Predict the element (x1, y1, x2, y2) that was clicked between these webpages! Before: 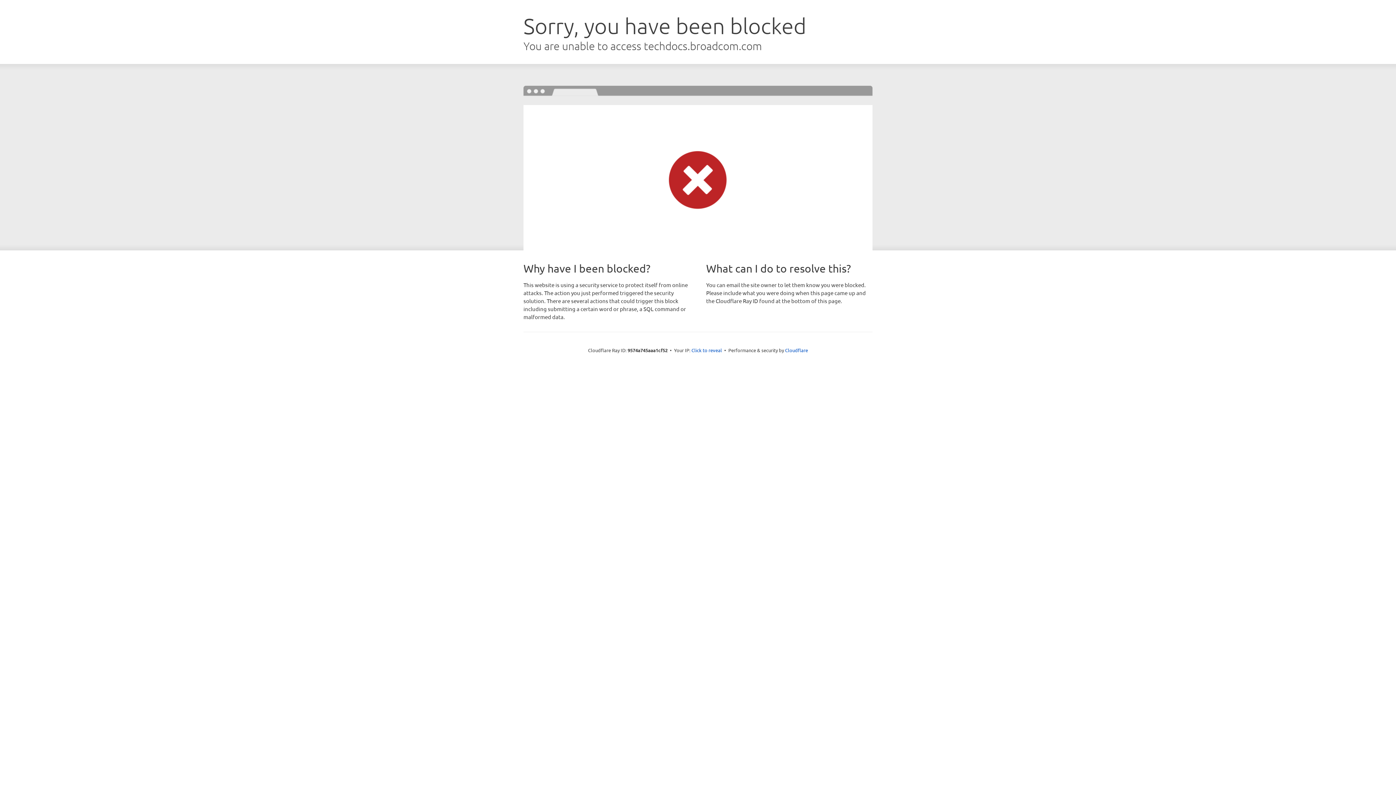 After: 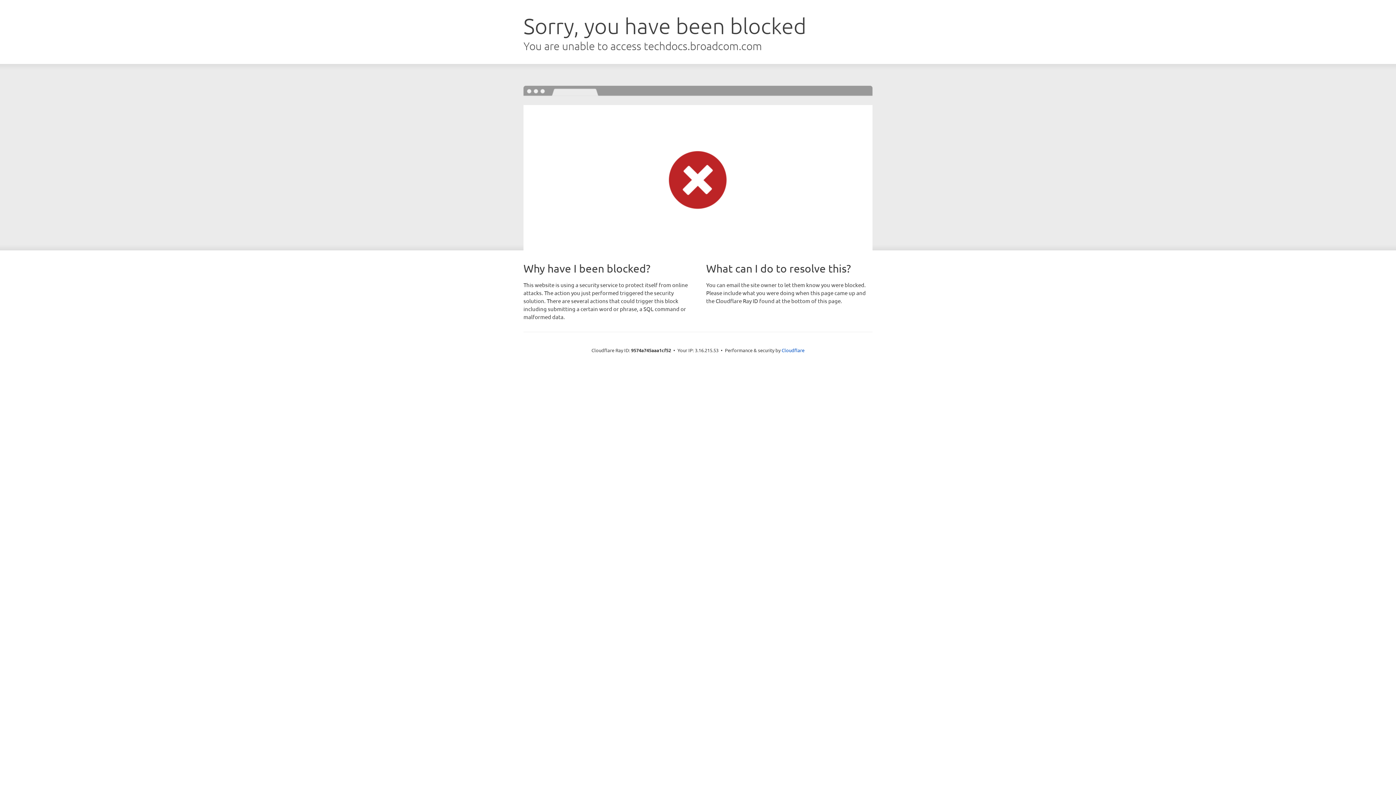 Action: bbox: (691, 346, 722, 353) label: Click to reveal